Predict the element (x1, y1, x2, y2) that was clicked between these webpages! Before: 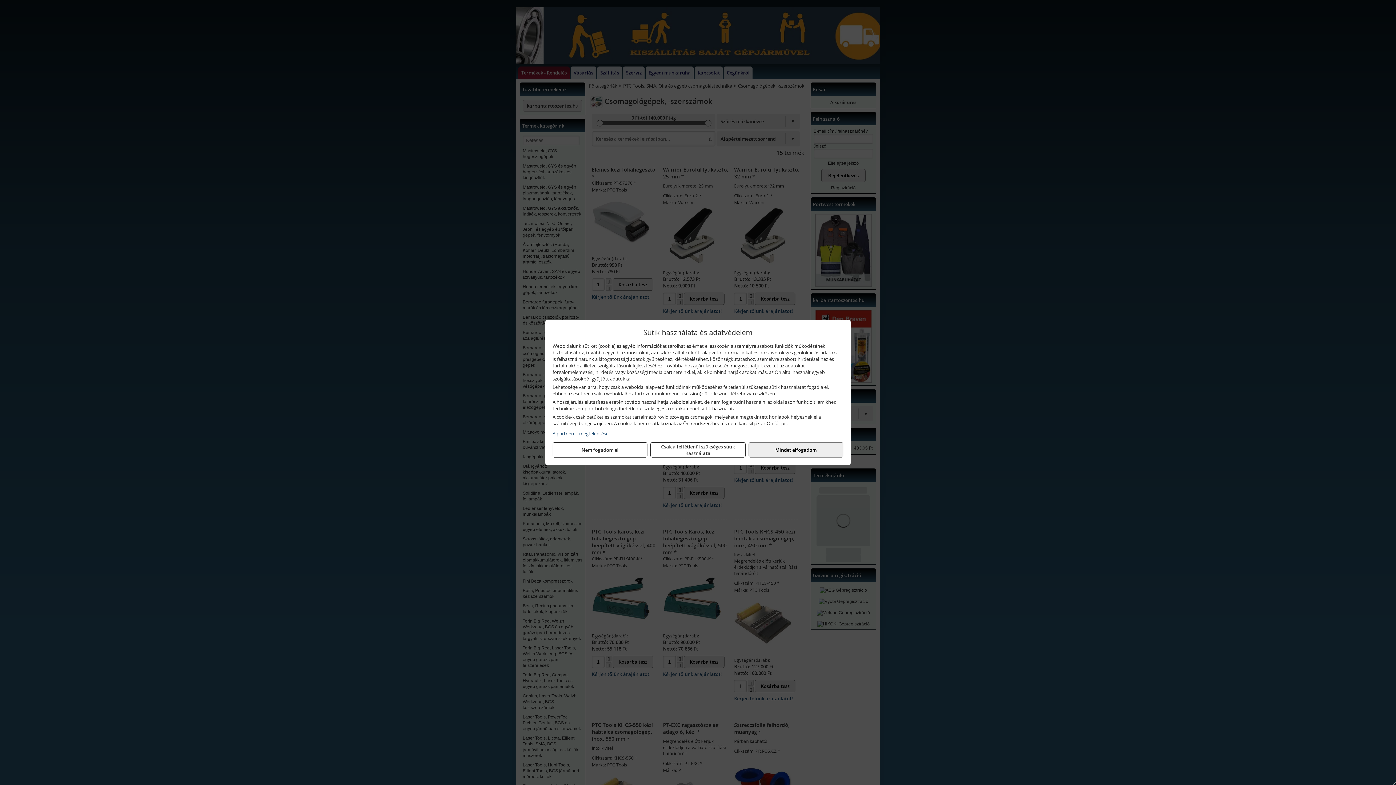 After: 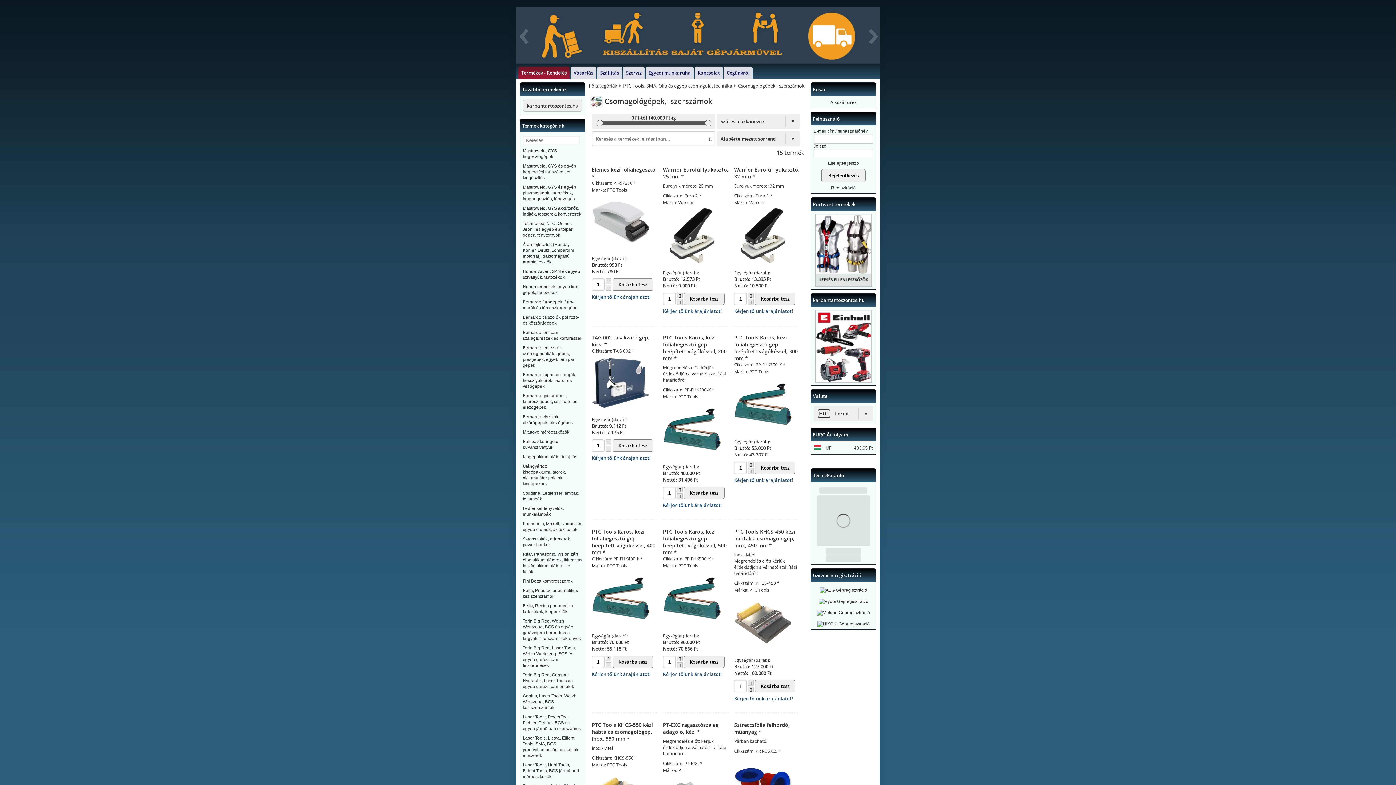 Action: bbox: (650, 442, 745, 457) label: Csak a feltétlenül szükséges sütik használata